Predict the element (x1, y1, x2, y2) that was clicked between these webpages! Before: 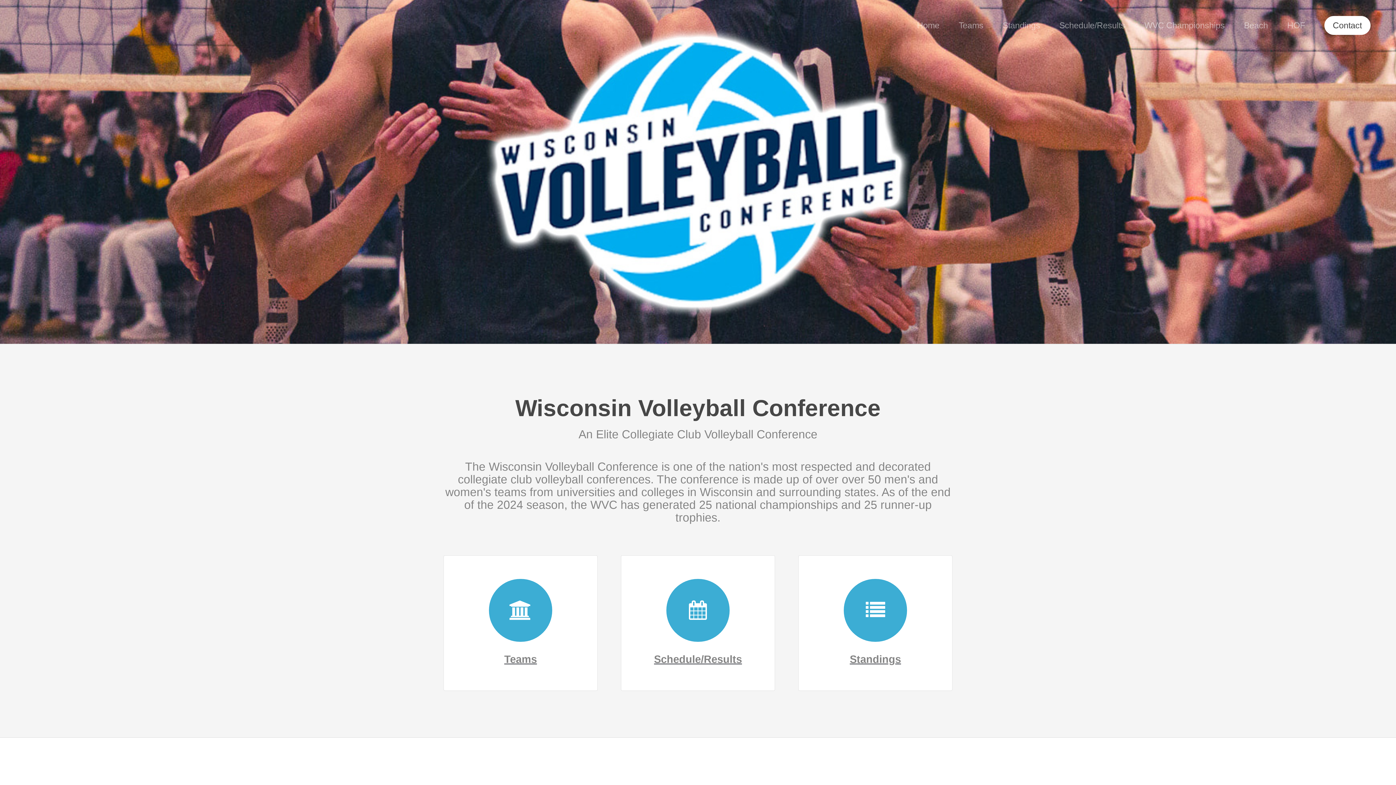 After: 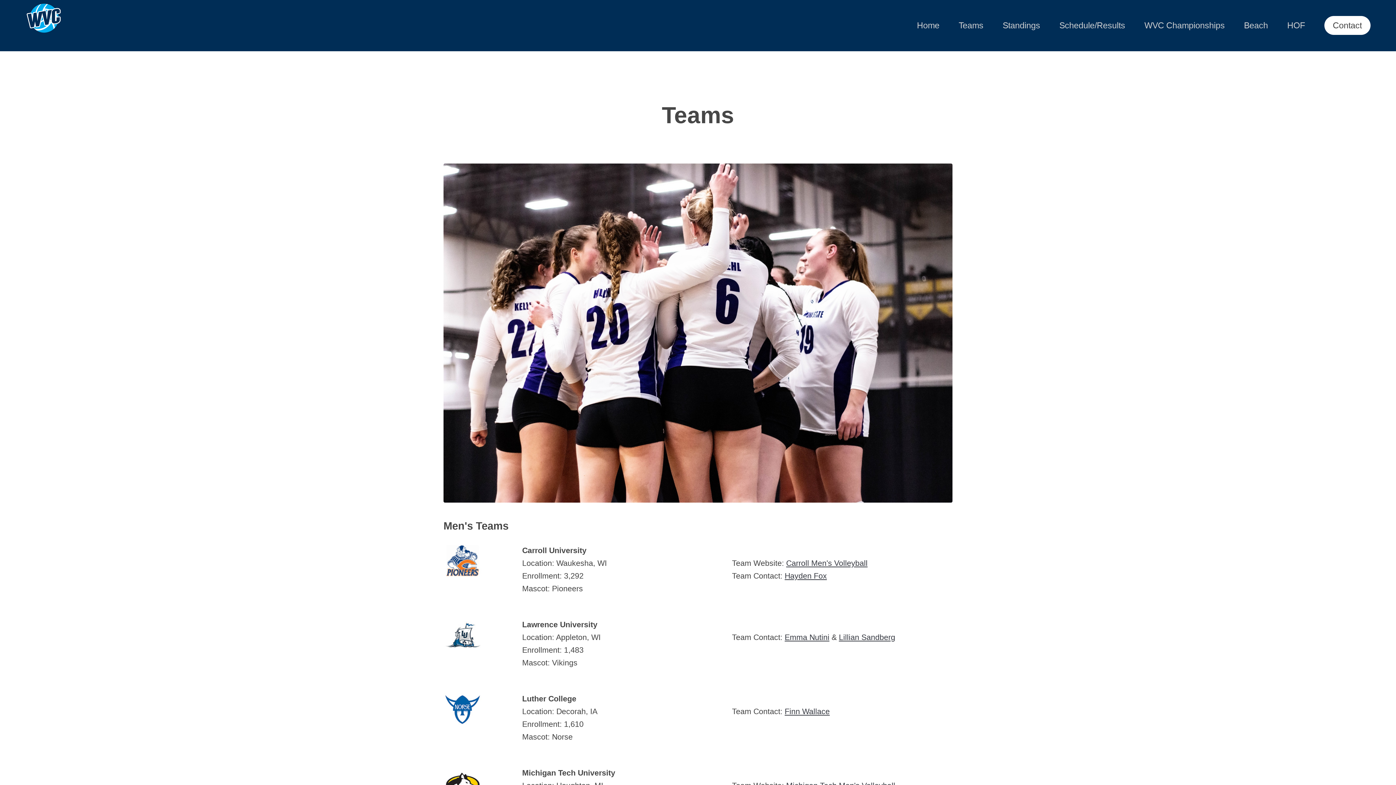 Action: bbox: (958, 0, 983, 50) label: Teams